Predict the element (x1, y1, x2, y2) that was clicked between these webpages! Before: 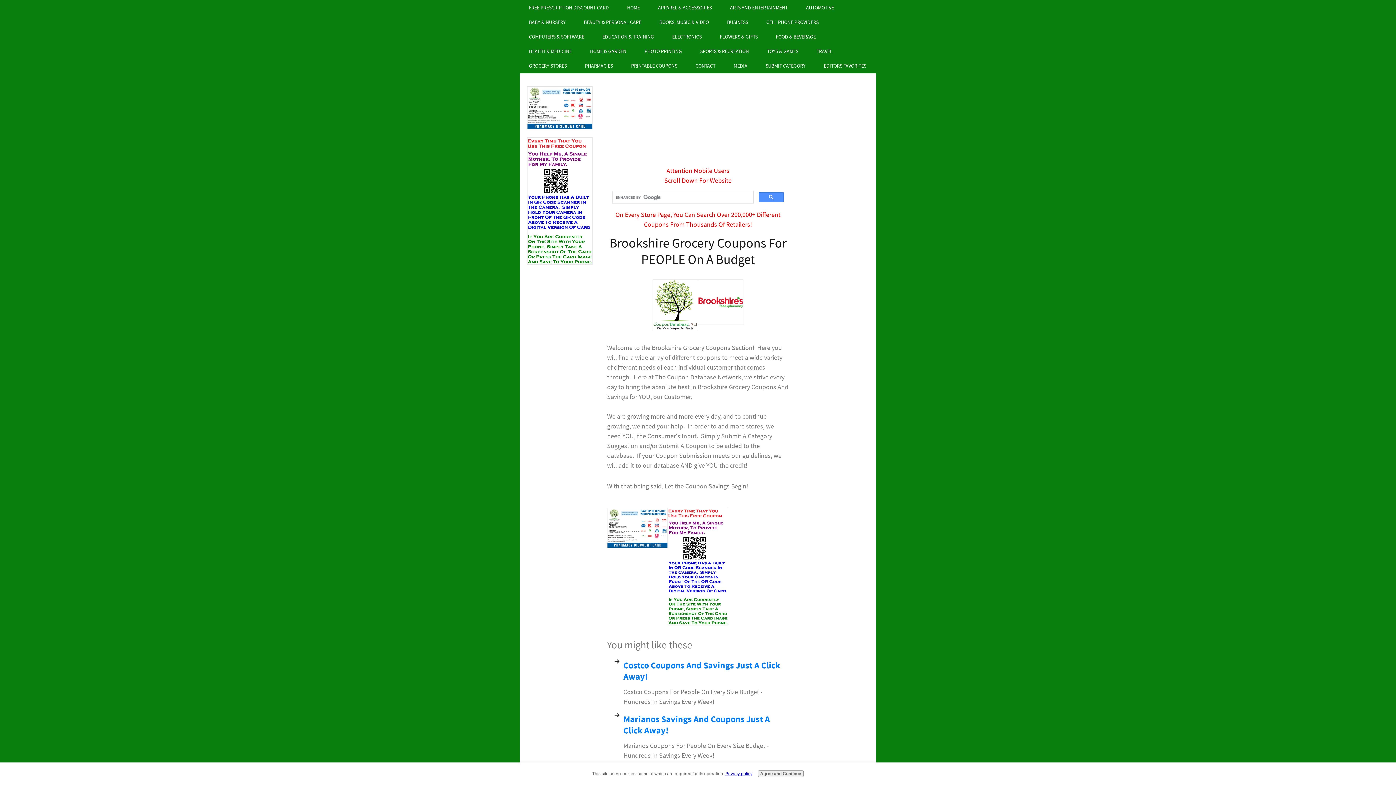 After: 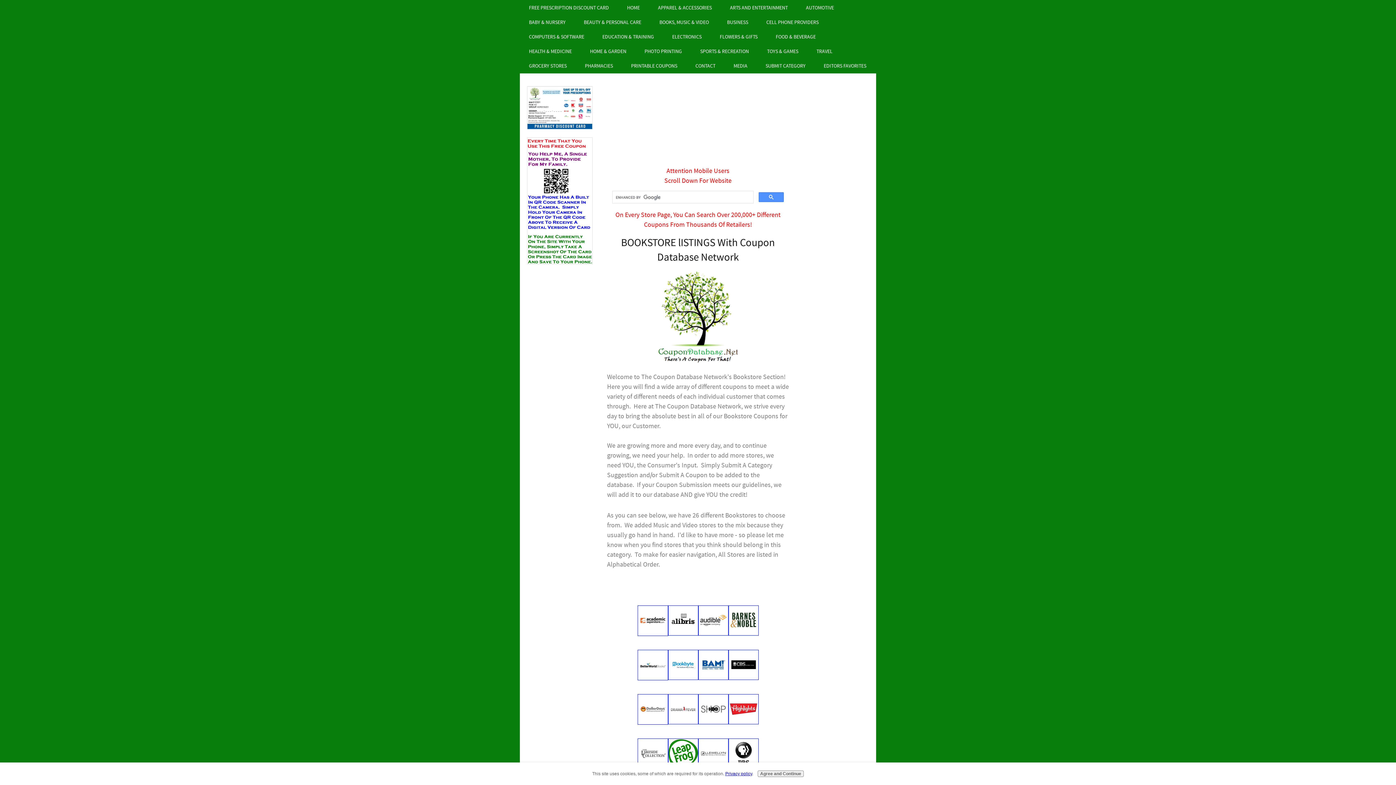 Action: bbox: (650, 15, 718, 29) label: BOOKS, MUSIC & VIDEO